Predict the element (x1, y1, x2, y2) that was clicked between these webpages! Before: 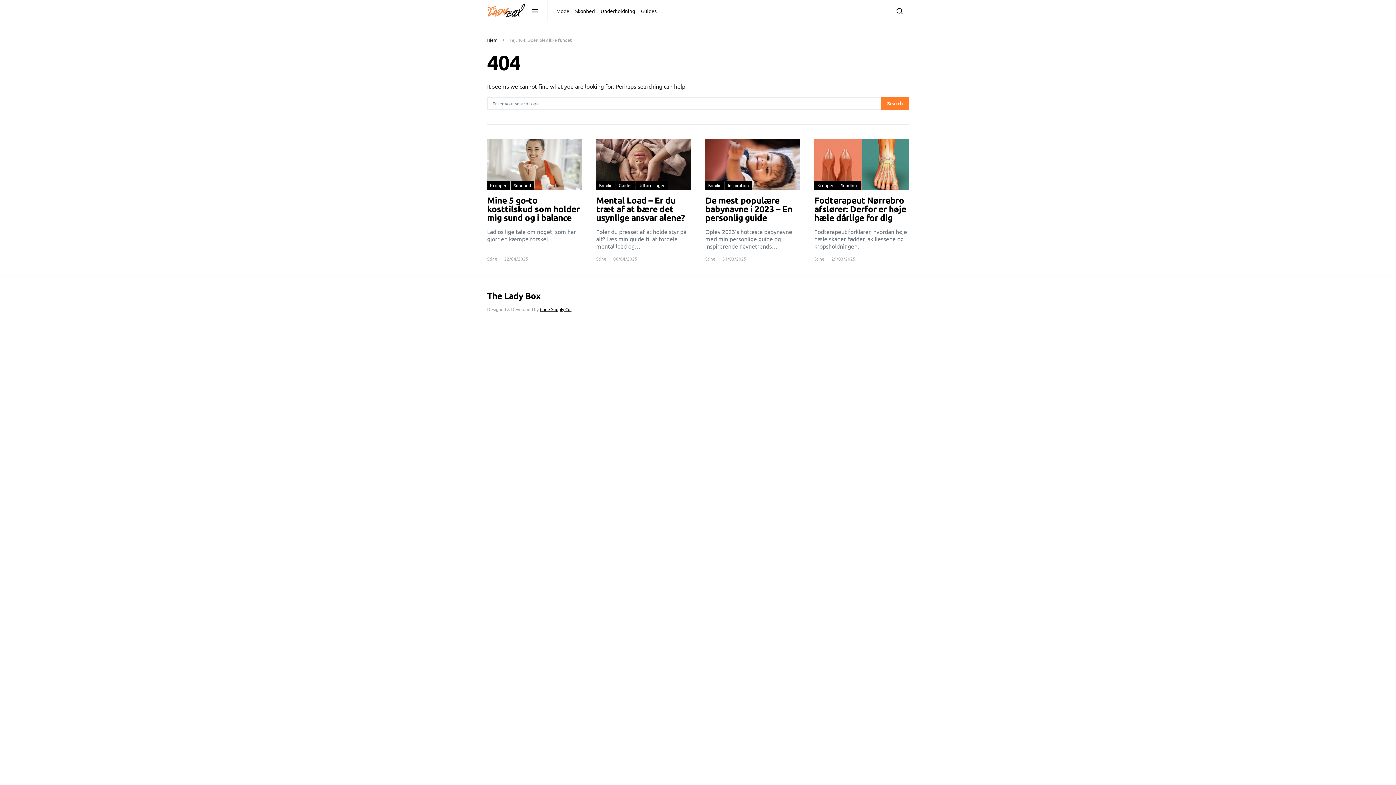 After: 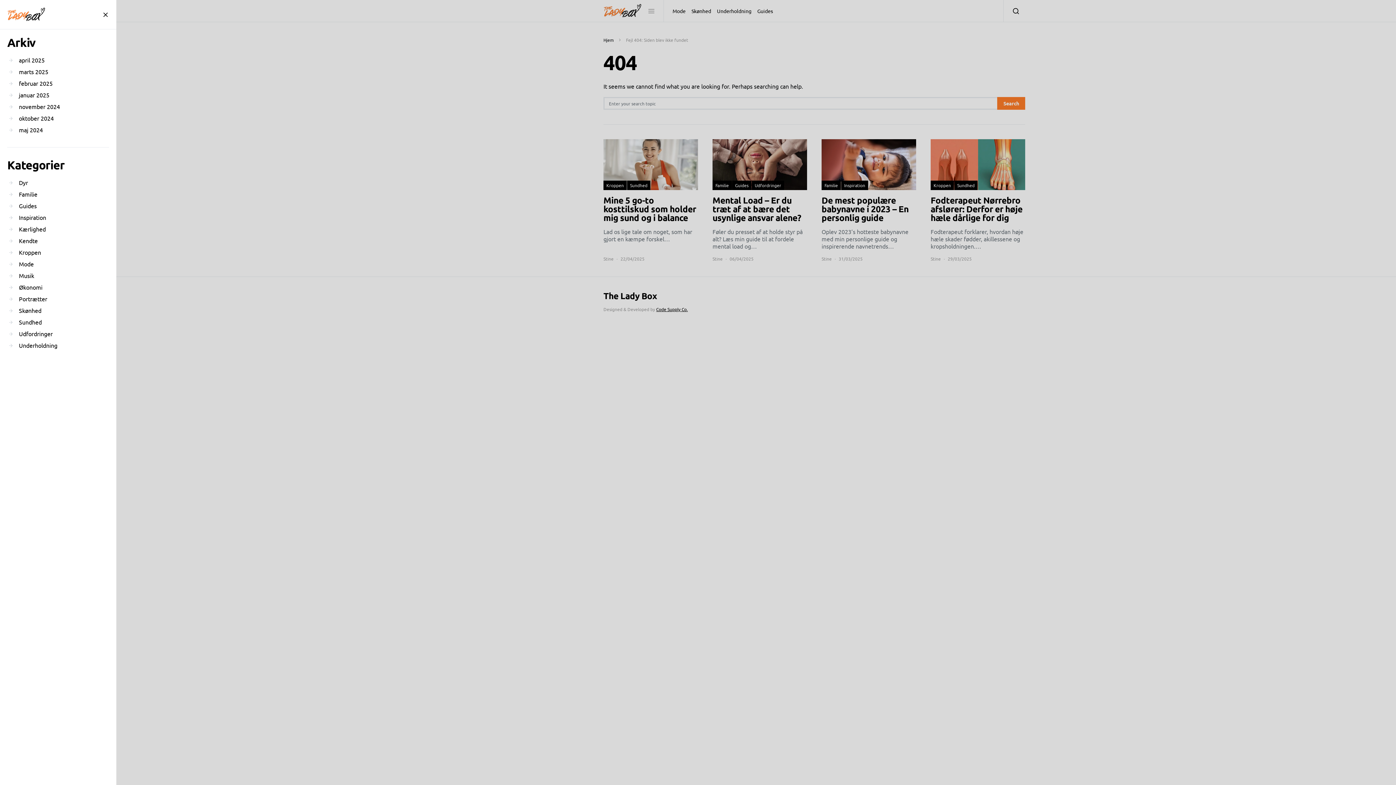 Action: bbox: (531, 5, 538, 16)